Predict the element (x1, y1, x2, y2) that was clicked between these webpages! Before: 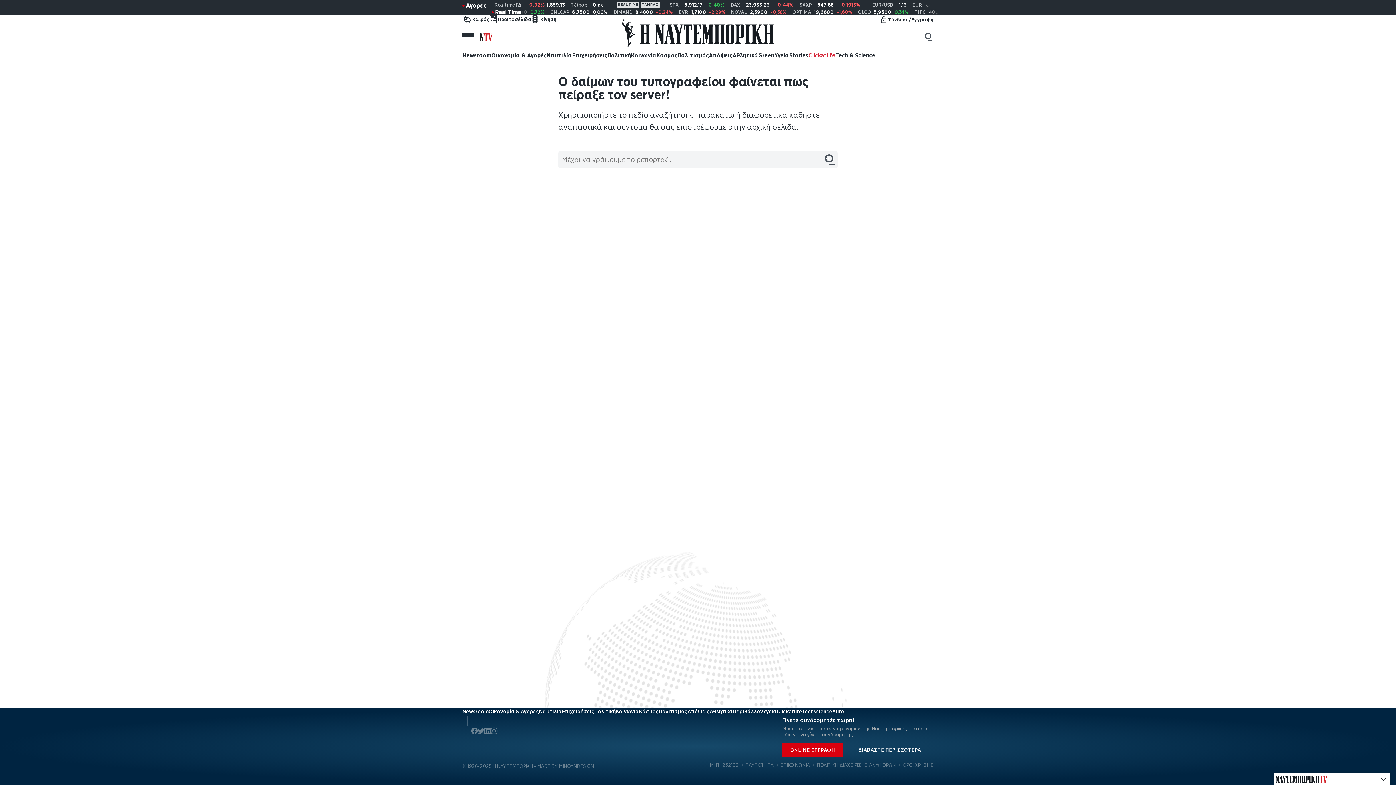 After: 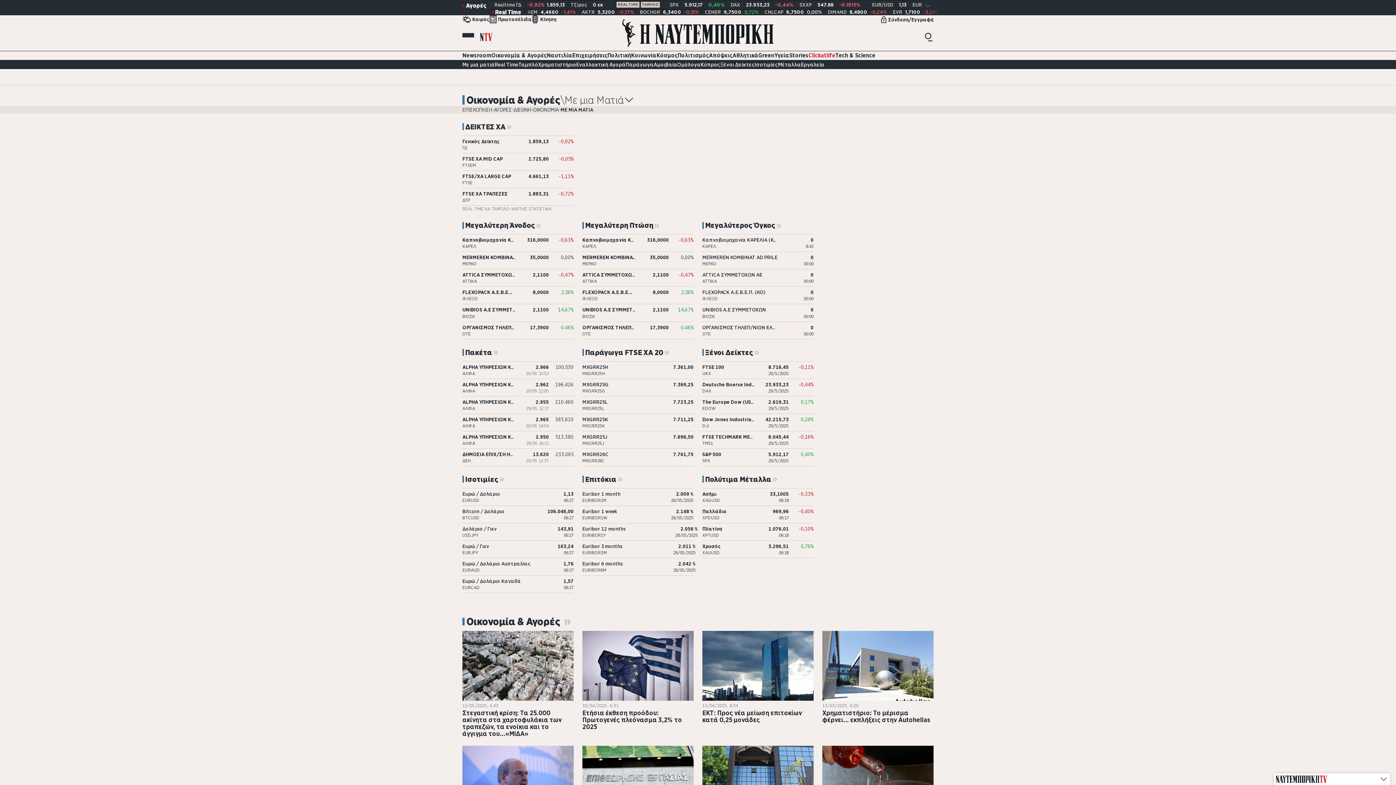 Action: label: Αγορές bbox: (466, 2, 486, 9)